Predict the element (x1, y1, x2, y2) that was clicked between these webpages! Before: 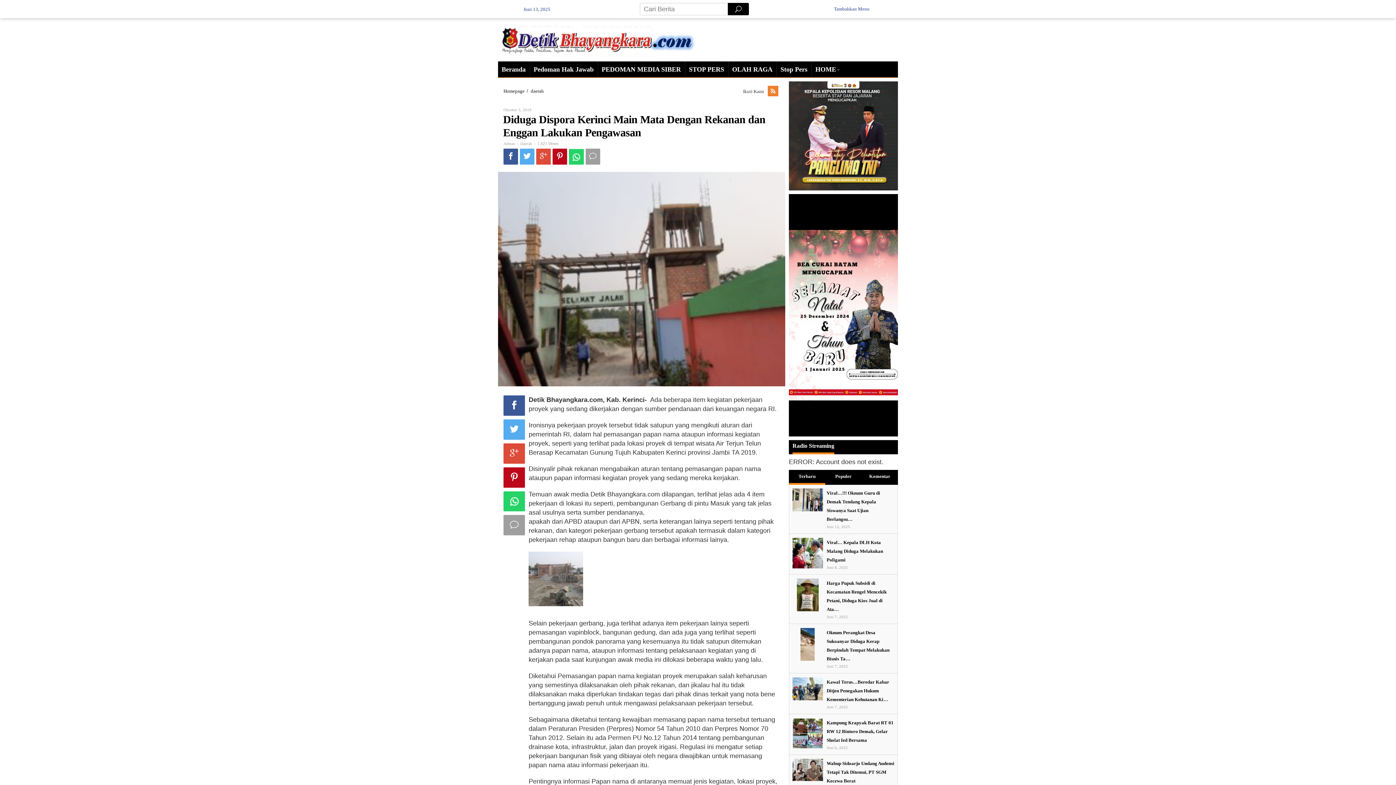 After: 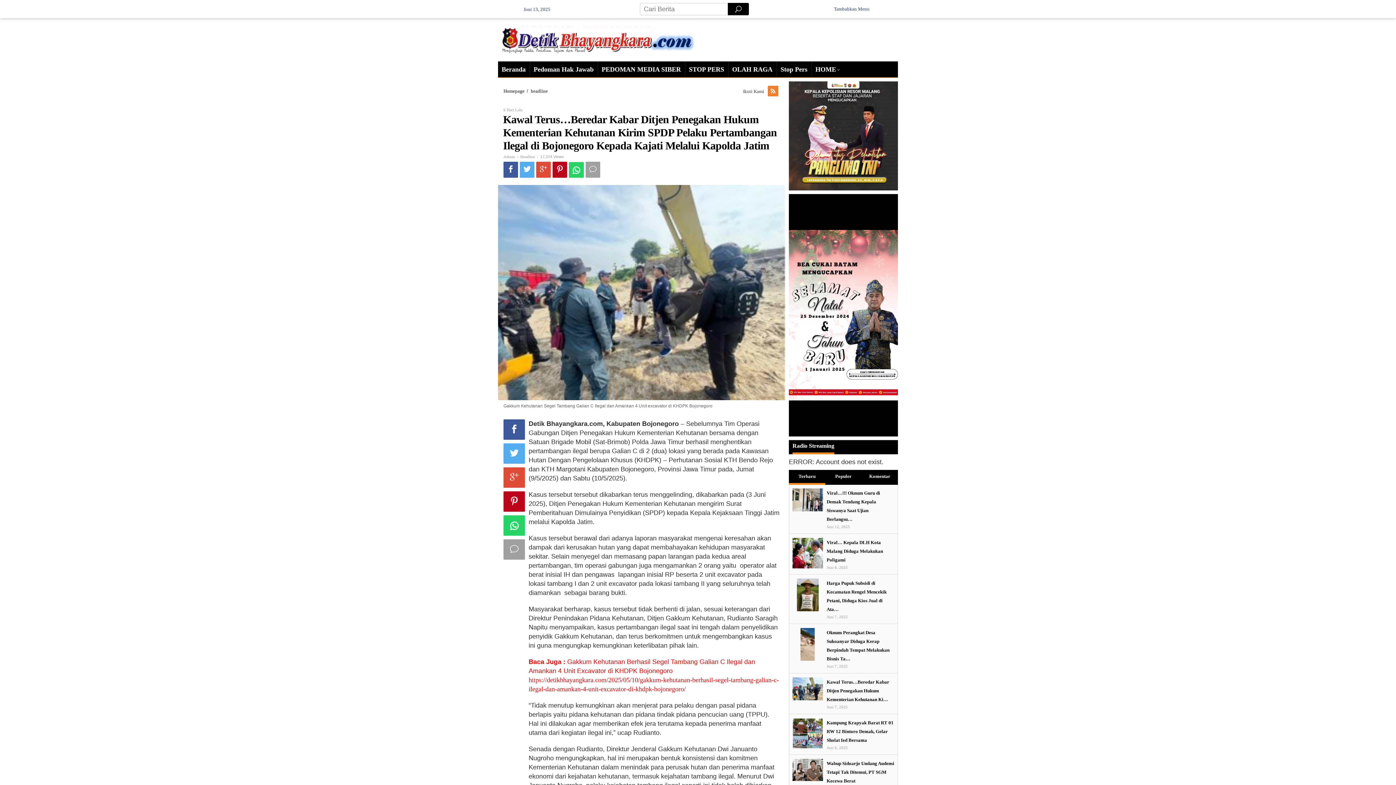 Action: bbox: (792, 684, 823, 692)